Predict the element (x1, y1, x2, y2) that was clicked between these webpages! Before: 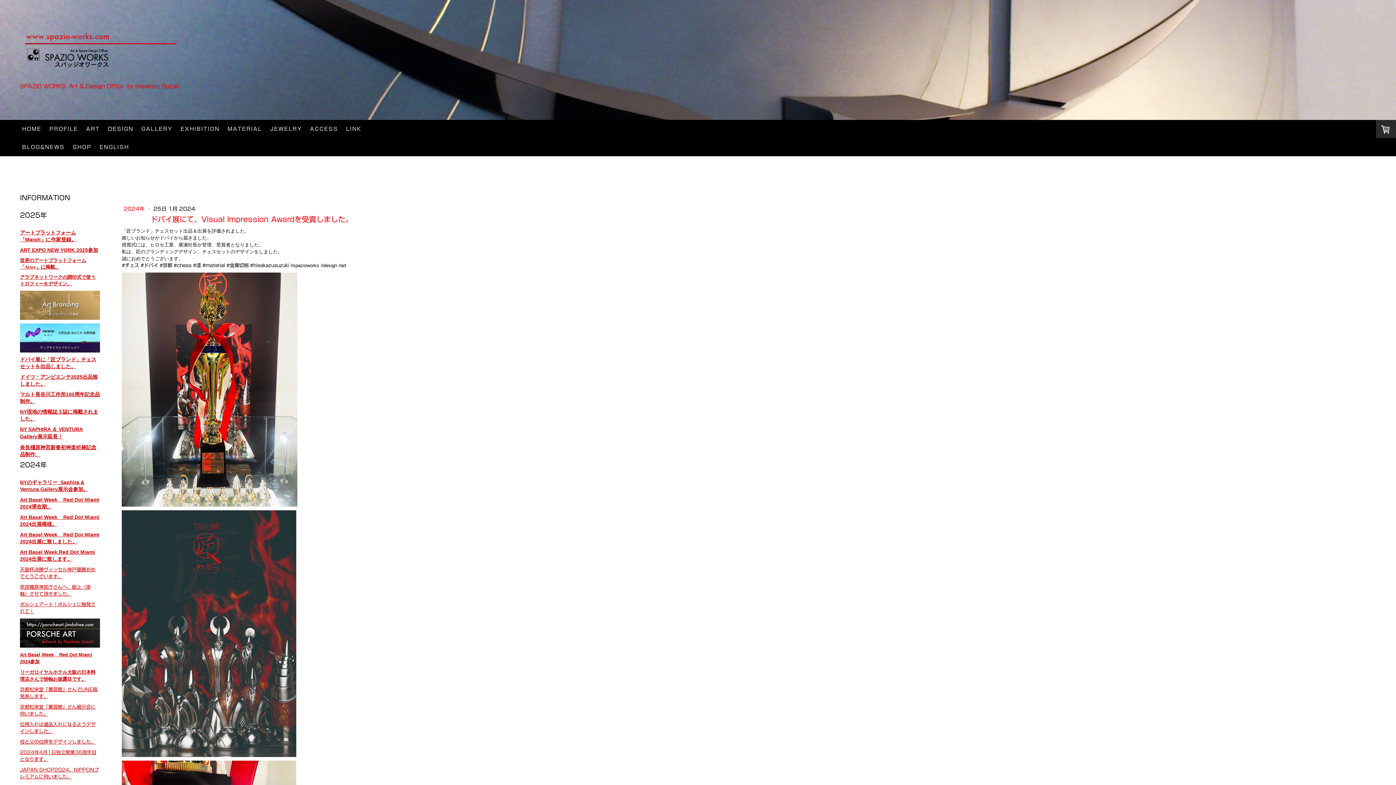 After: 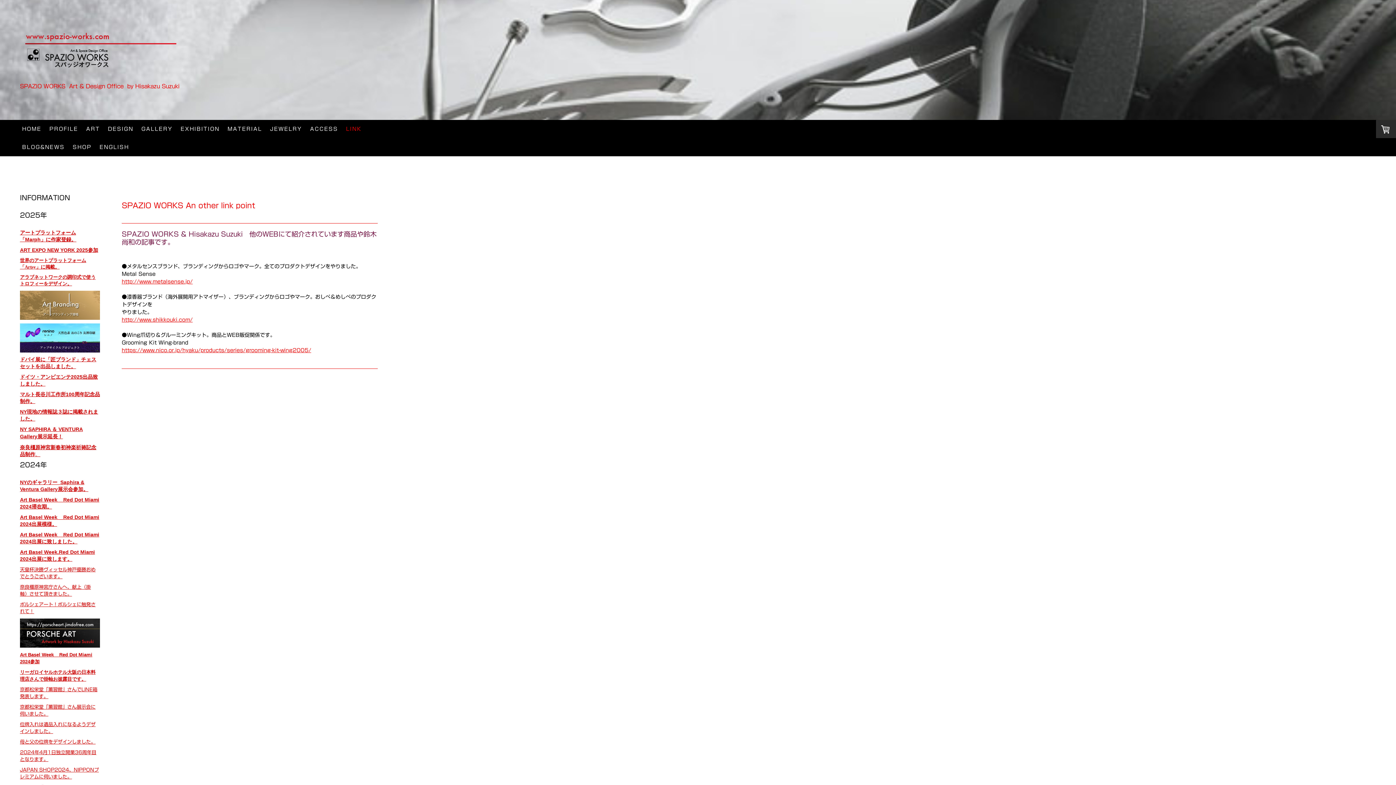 Action: bbox: (342, 119, 365, 138) label: LINK